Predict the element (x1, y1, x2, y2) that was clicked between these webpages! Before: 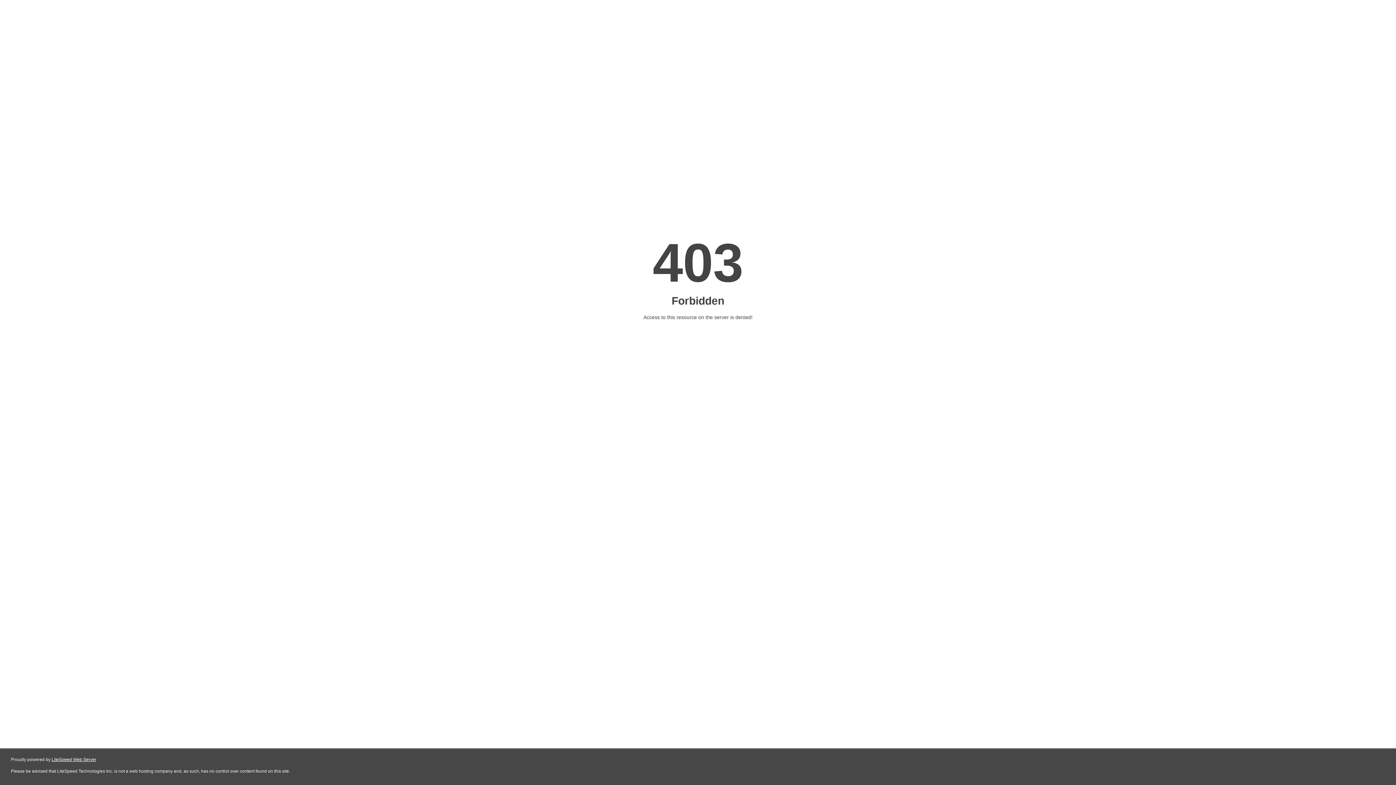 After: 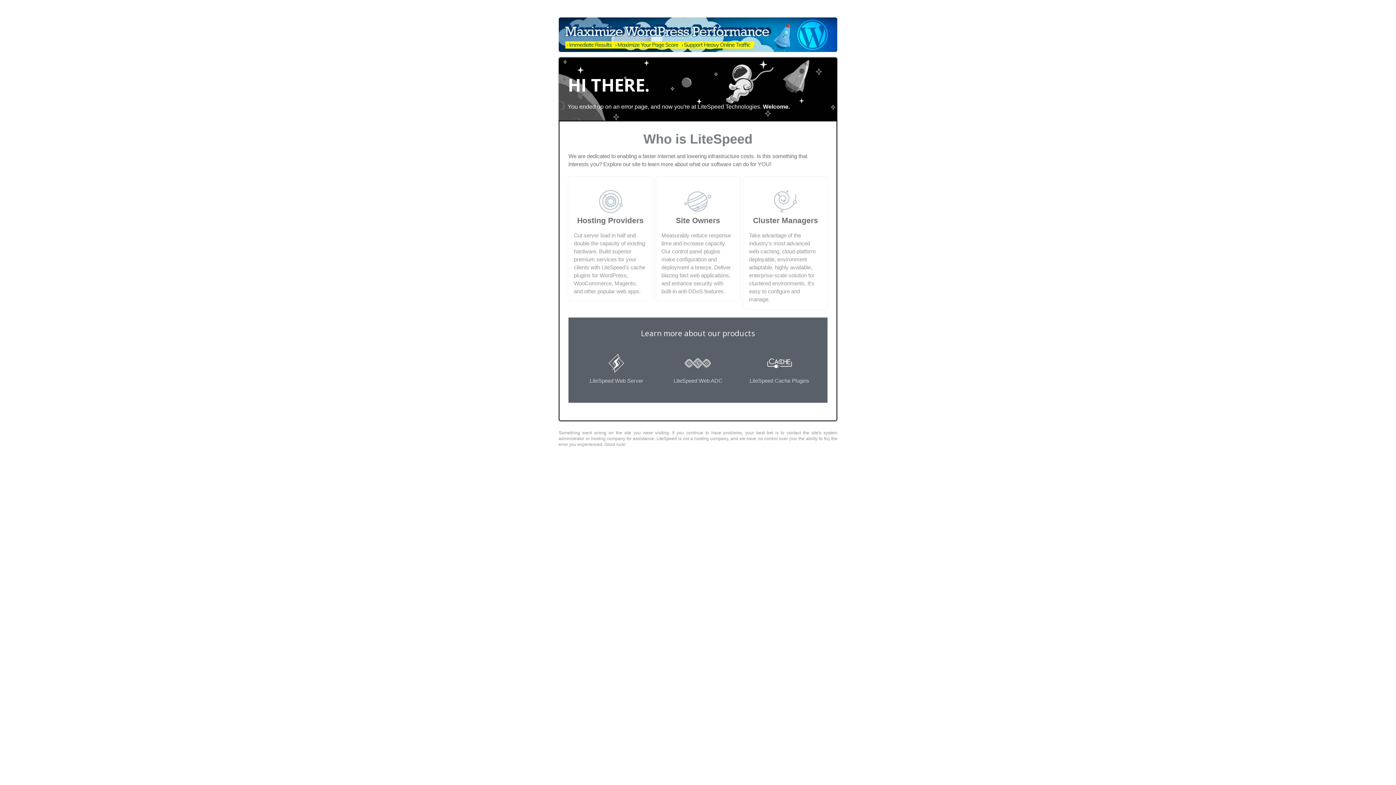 Action: label: LiteSpeed Web Server bbox: (51, 757, 96, 762)